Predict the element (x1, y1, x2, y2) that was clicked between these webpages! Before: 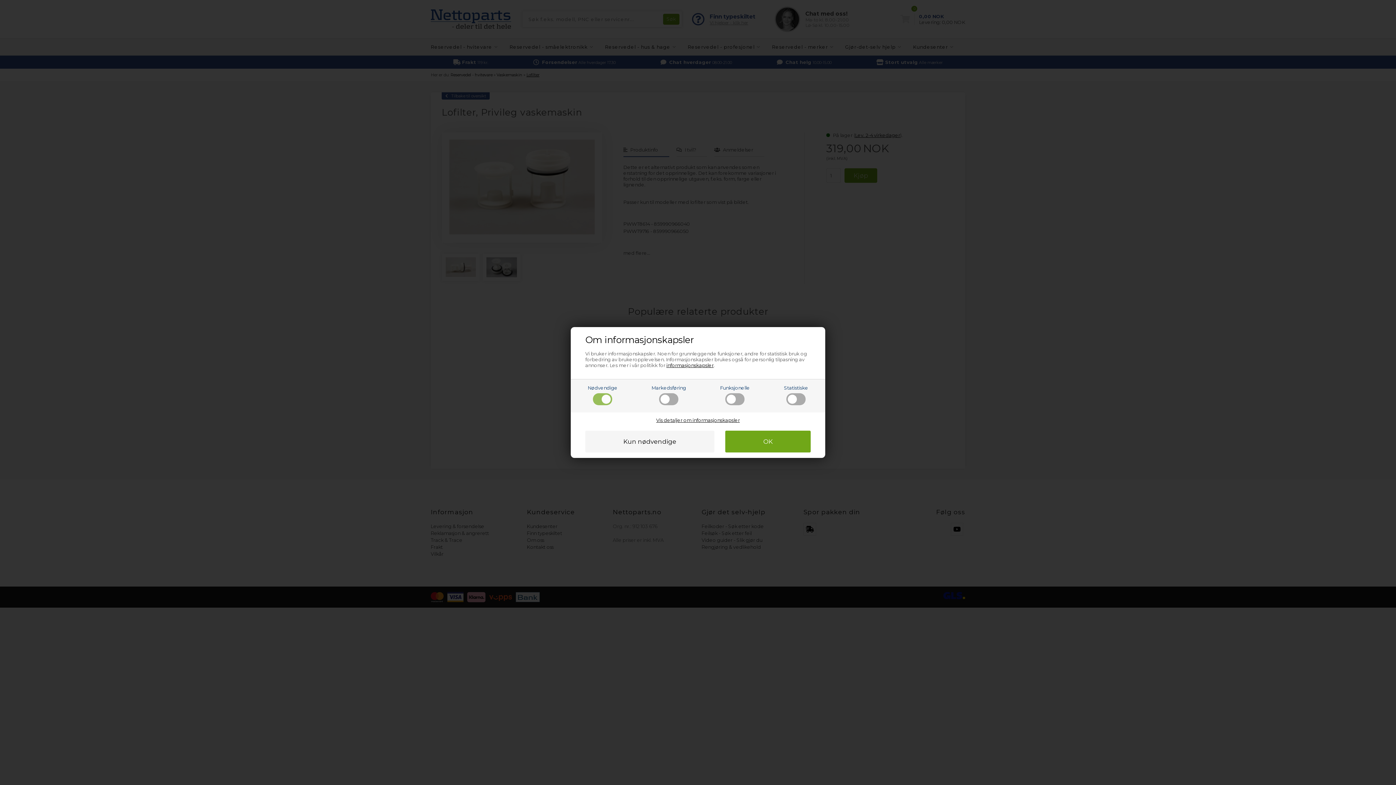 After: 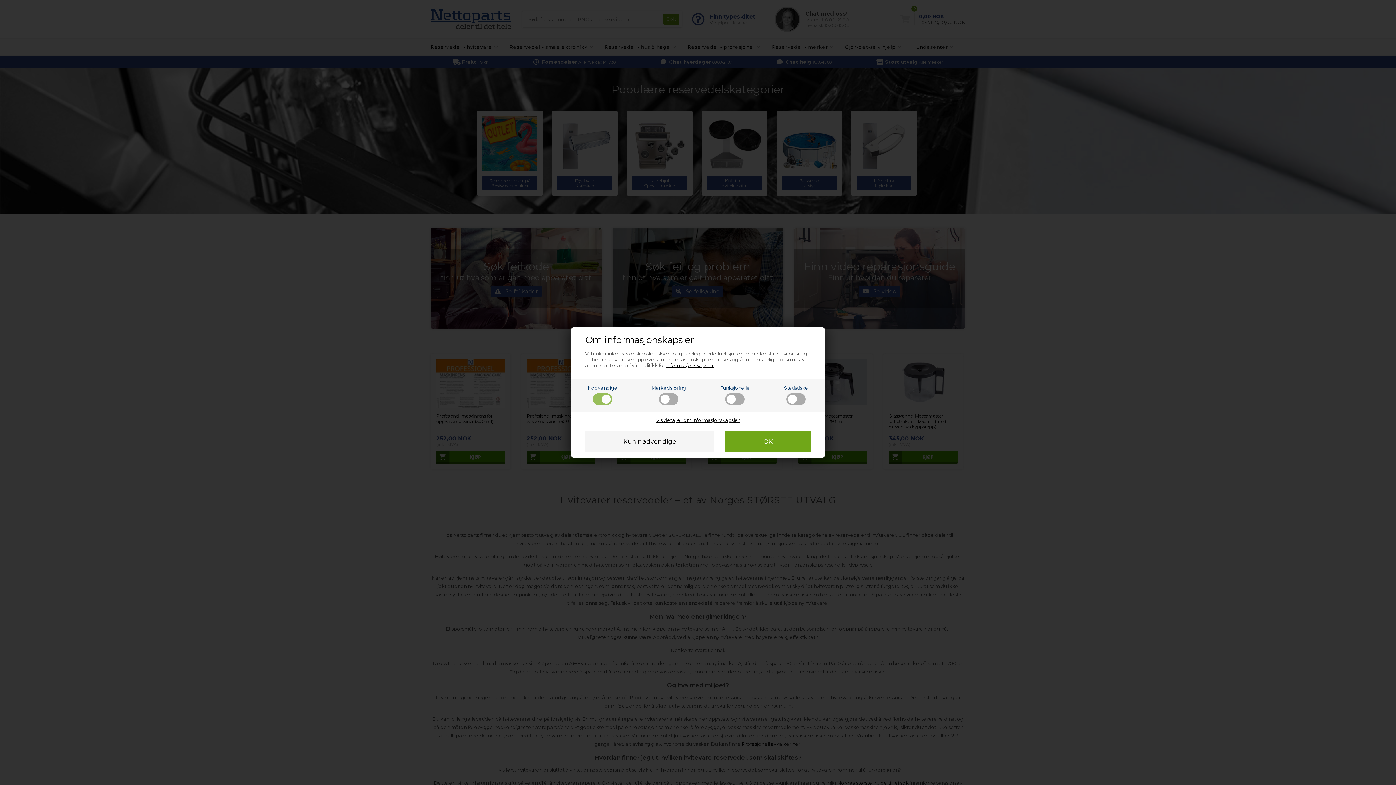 Action: bbox: (666, 362, 713, 368) label: informasjonskapsler